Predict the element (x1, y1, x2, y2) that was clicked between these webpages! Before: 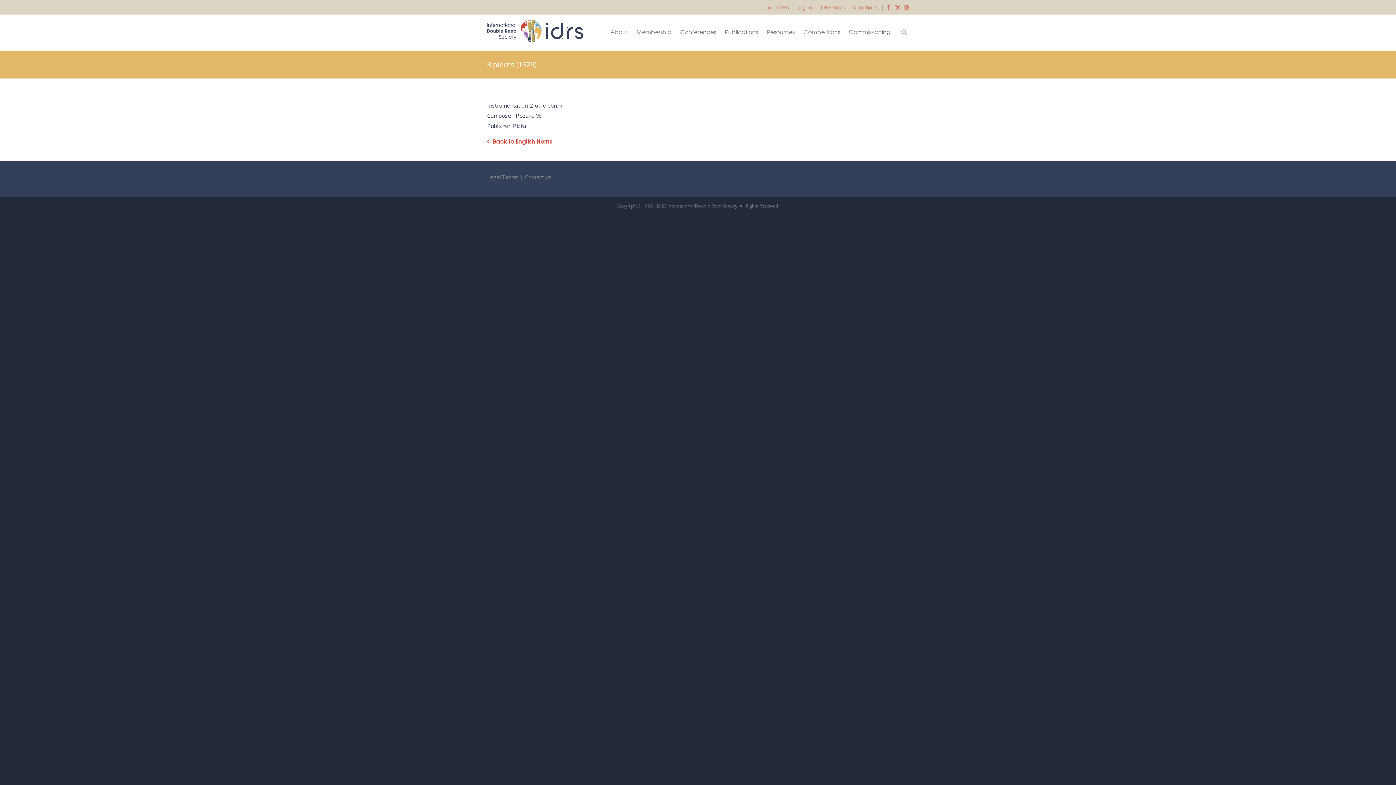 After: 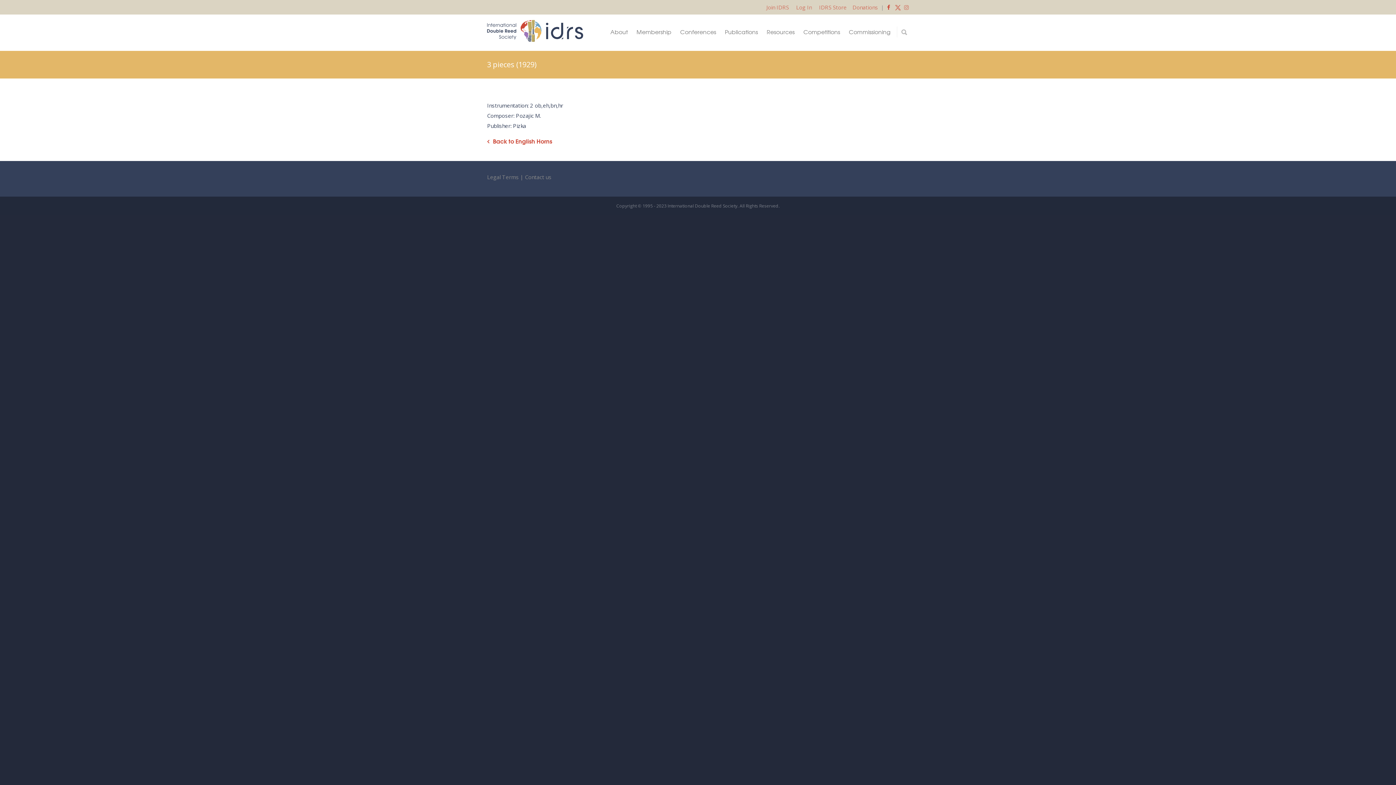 Action: bbox: (887, 3, 890, 10)